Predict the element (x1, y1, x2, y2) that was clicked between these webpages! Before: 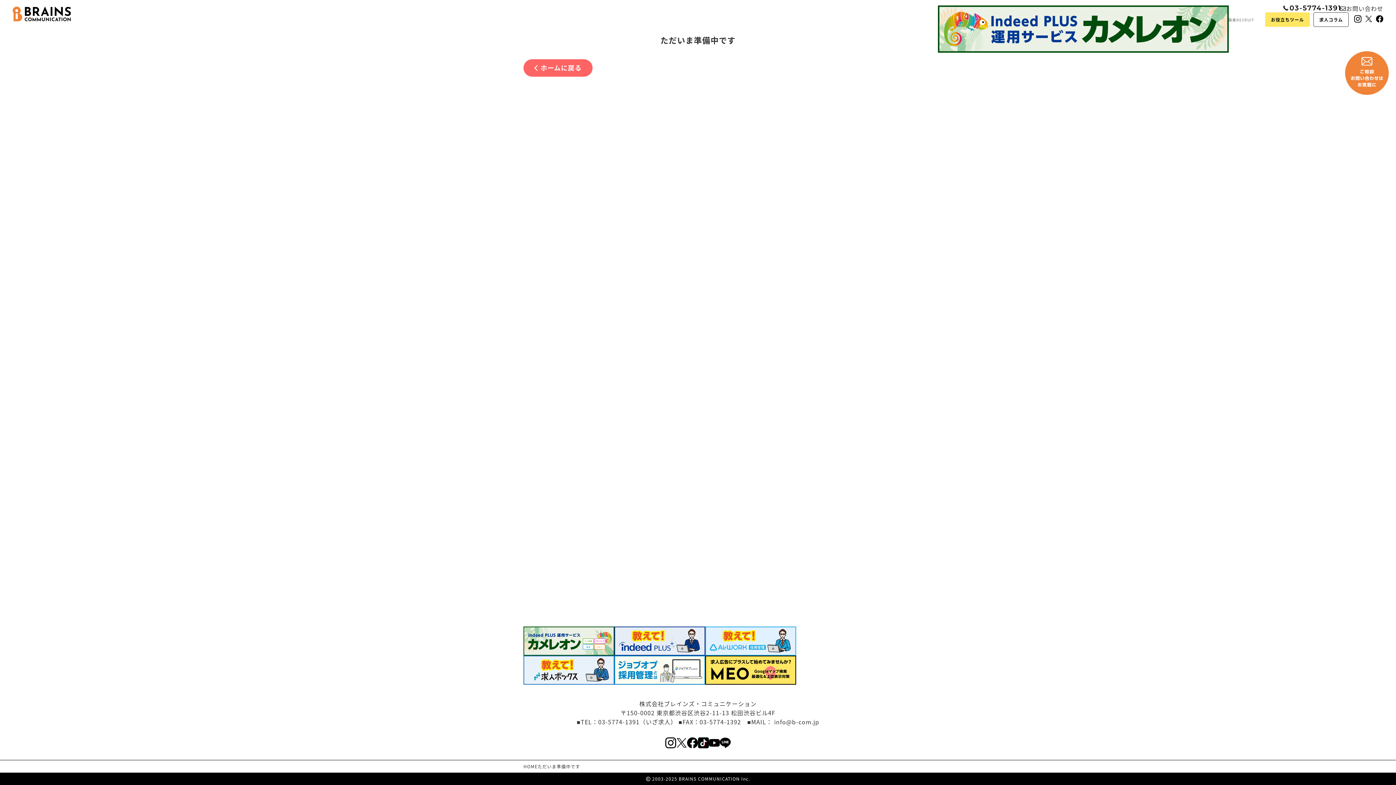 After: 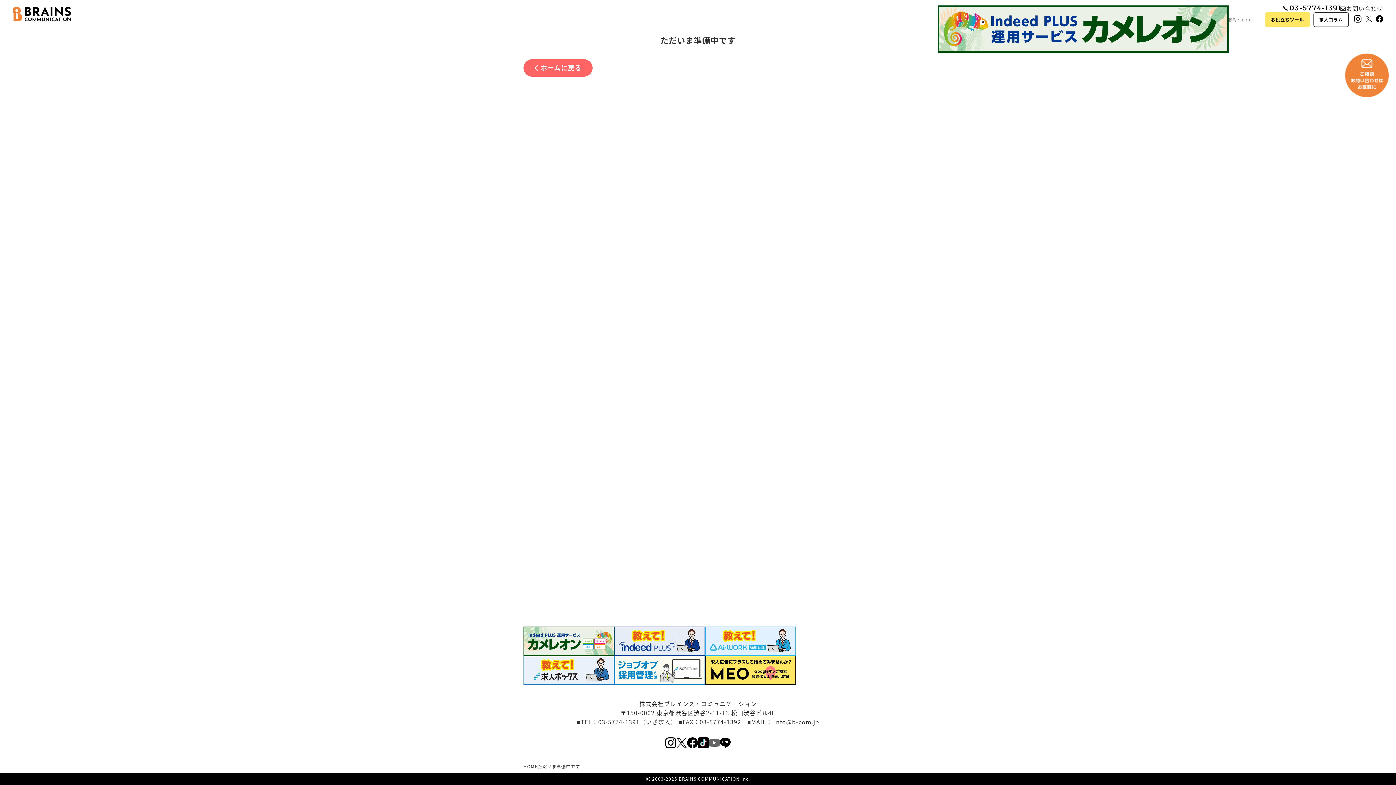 Action: bbox: (709, 739, 720, 748)